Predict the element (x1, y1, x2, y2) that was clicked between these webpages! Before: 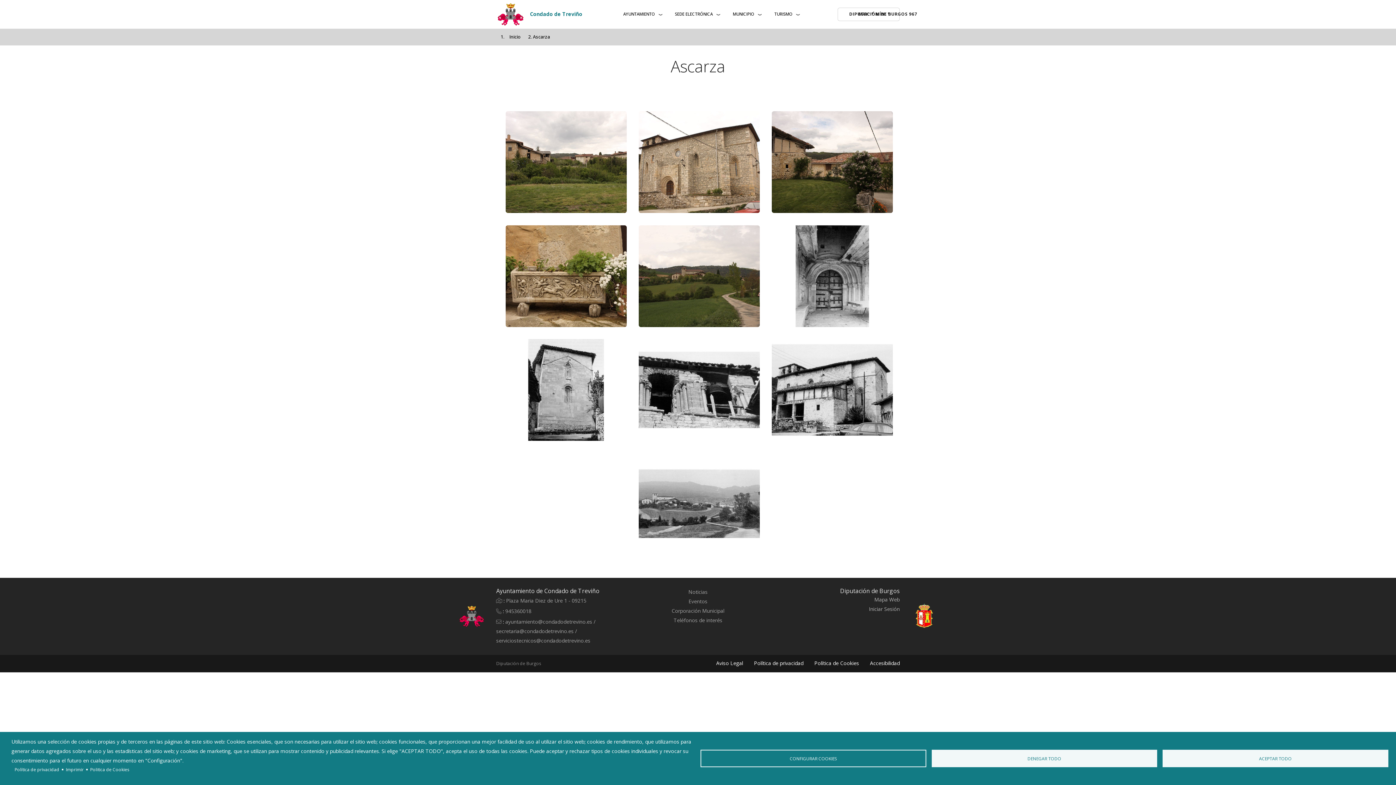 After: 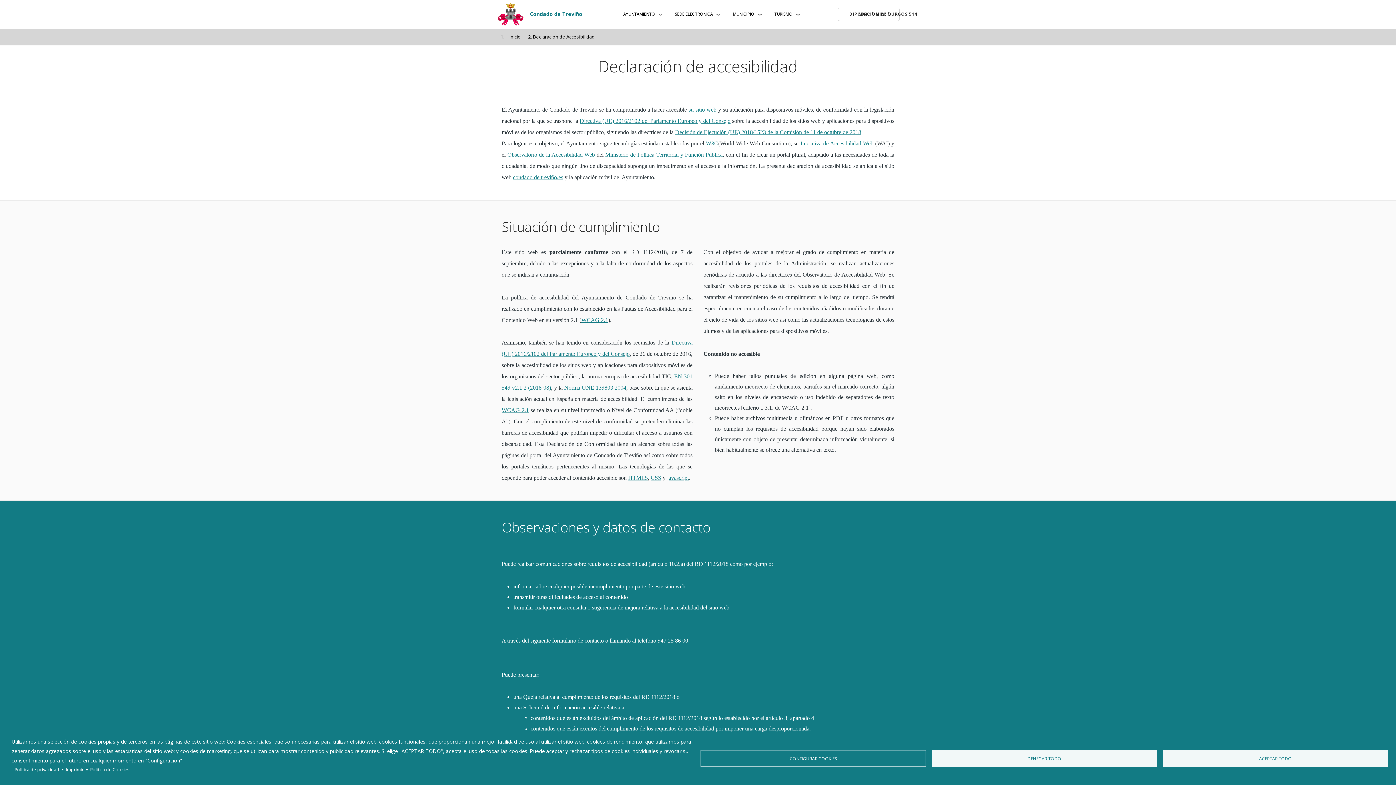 Action: bbox: (870, 660, 900, 666) label: Accesibilidad